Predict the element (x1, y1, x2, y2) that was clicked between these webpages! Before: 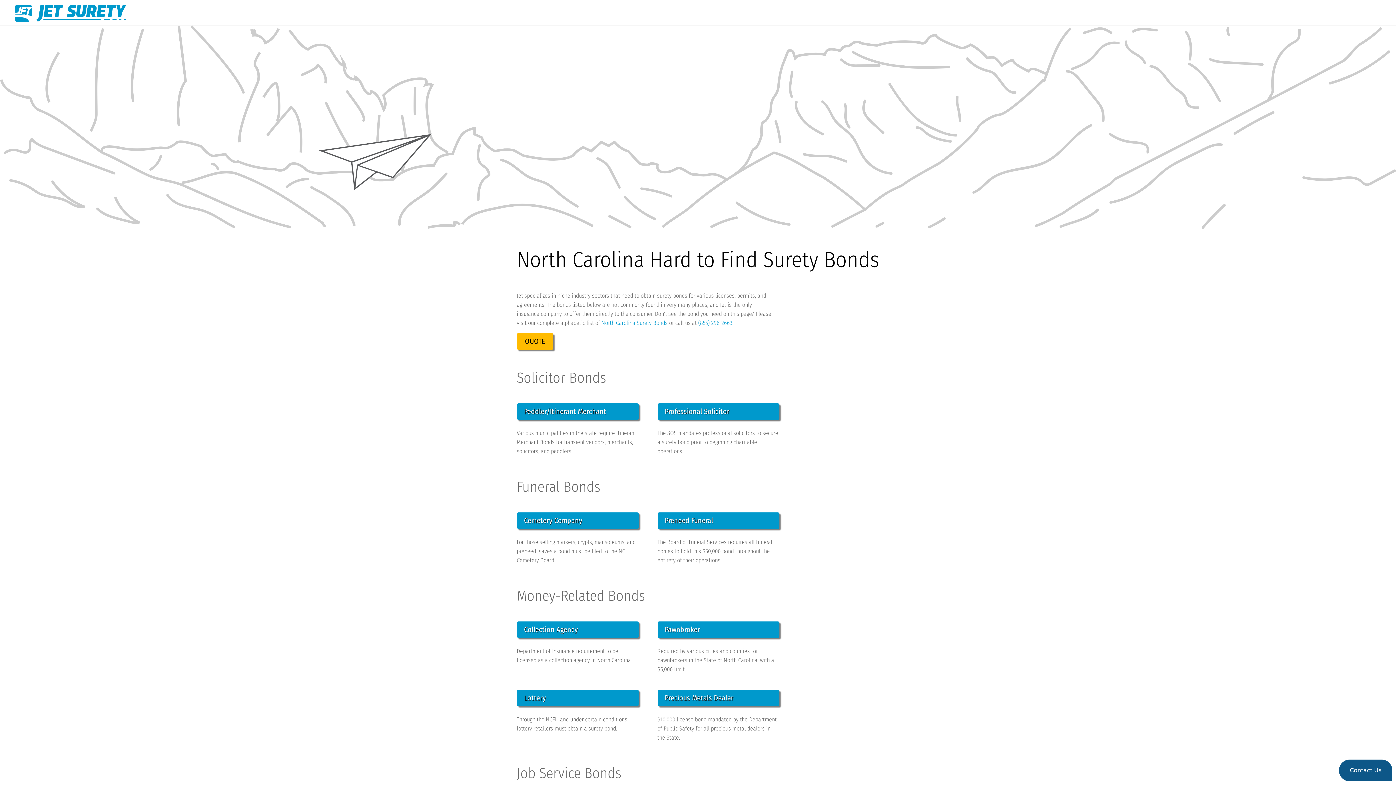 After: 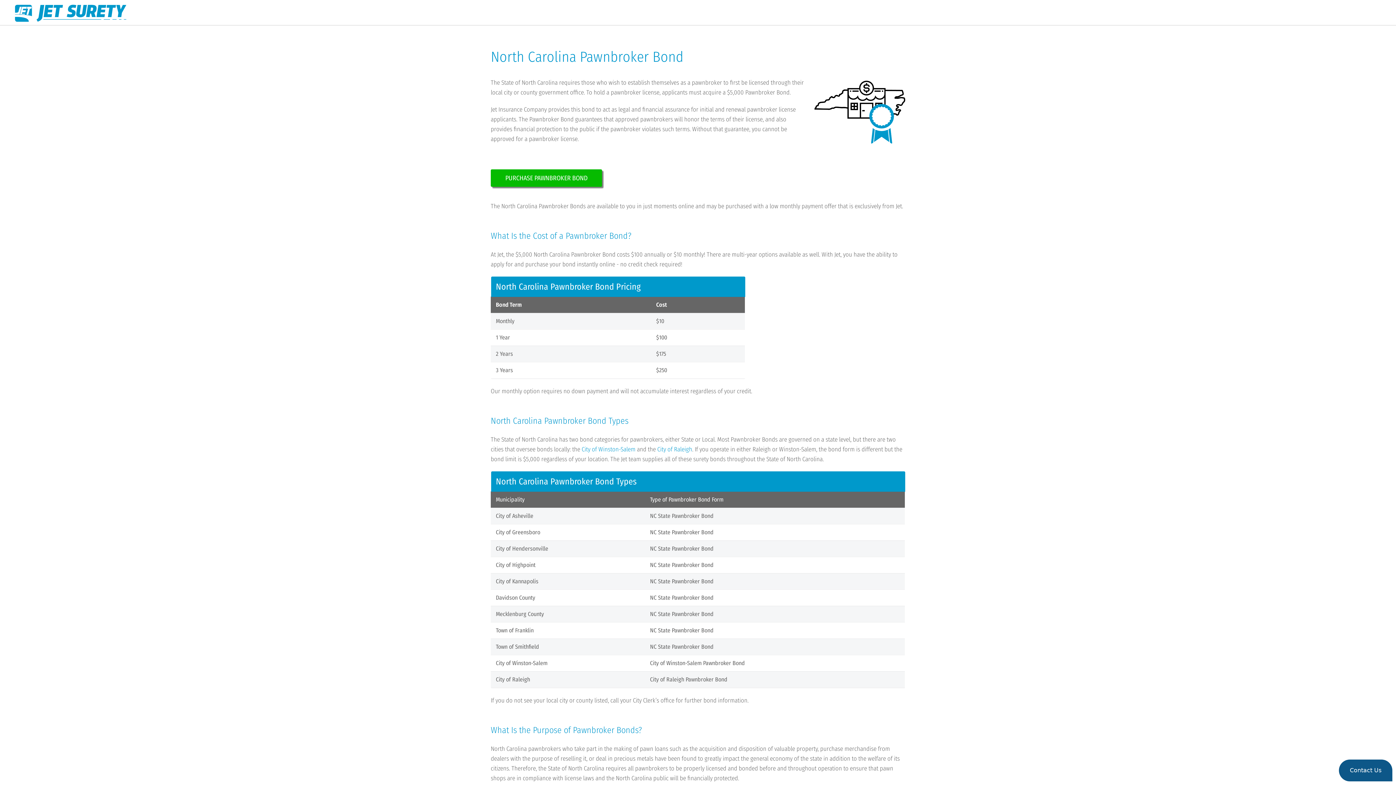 Action: label: Pawnbroker bbox: (657, 621, 779, 638)